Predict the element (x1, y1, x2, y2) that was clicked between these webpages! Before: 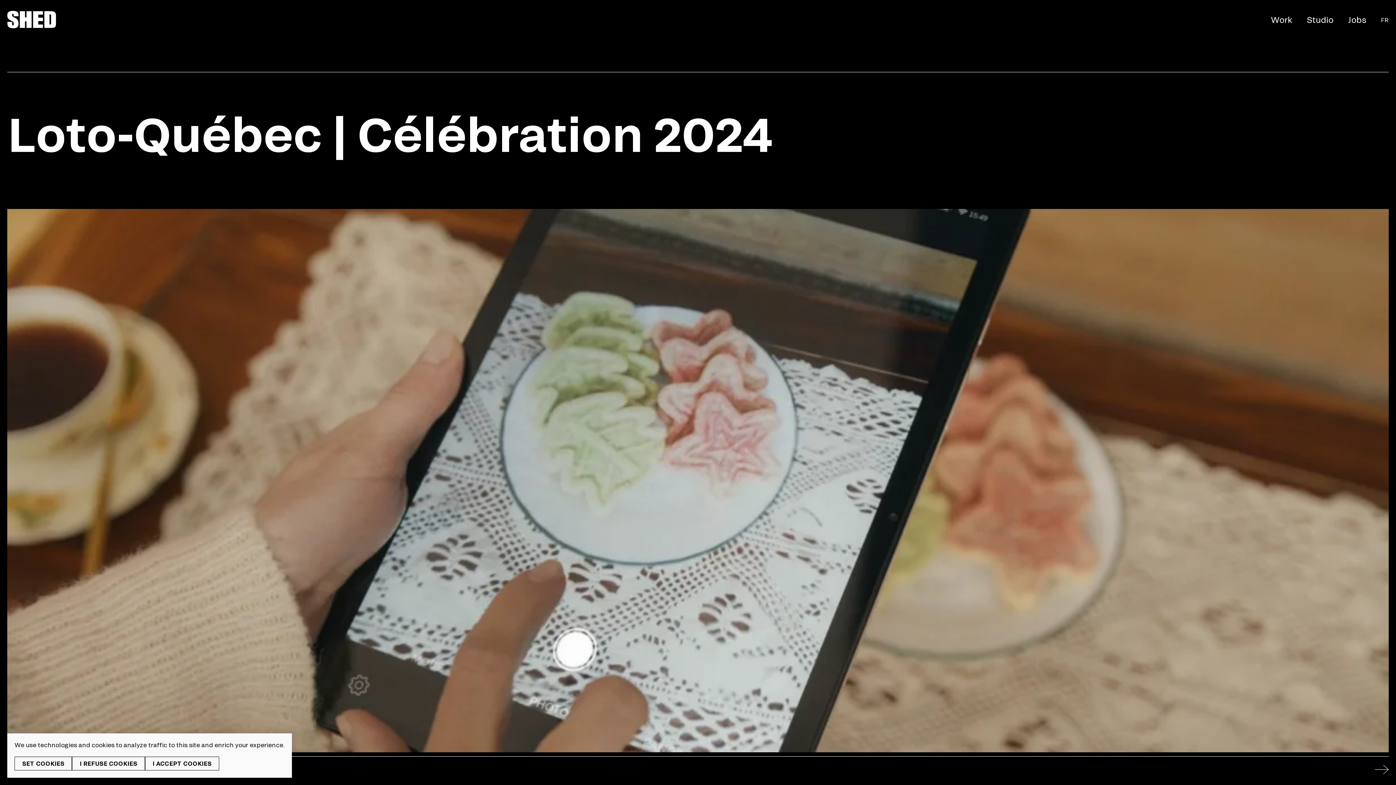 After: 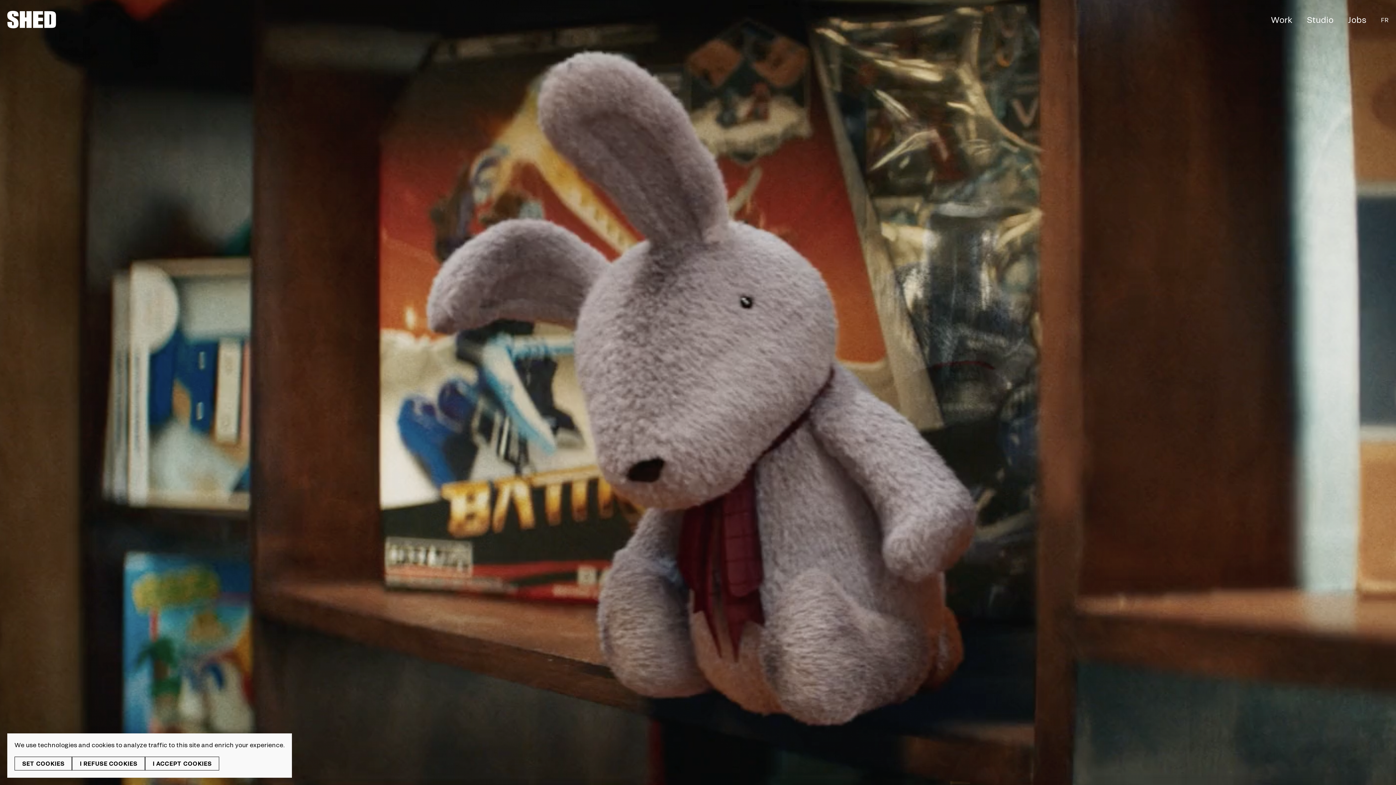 Action: bbox: (7, 10, 56, 28)